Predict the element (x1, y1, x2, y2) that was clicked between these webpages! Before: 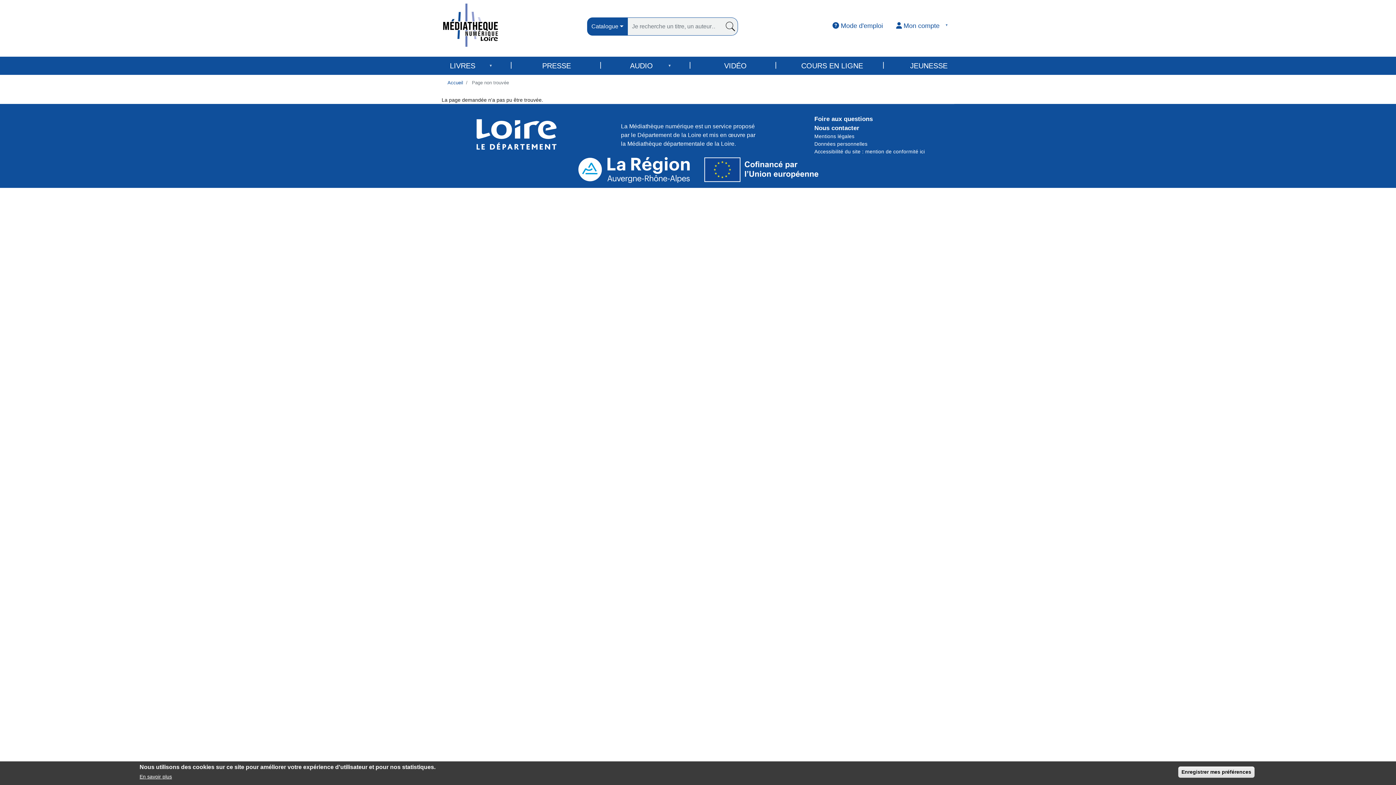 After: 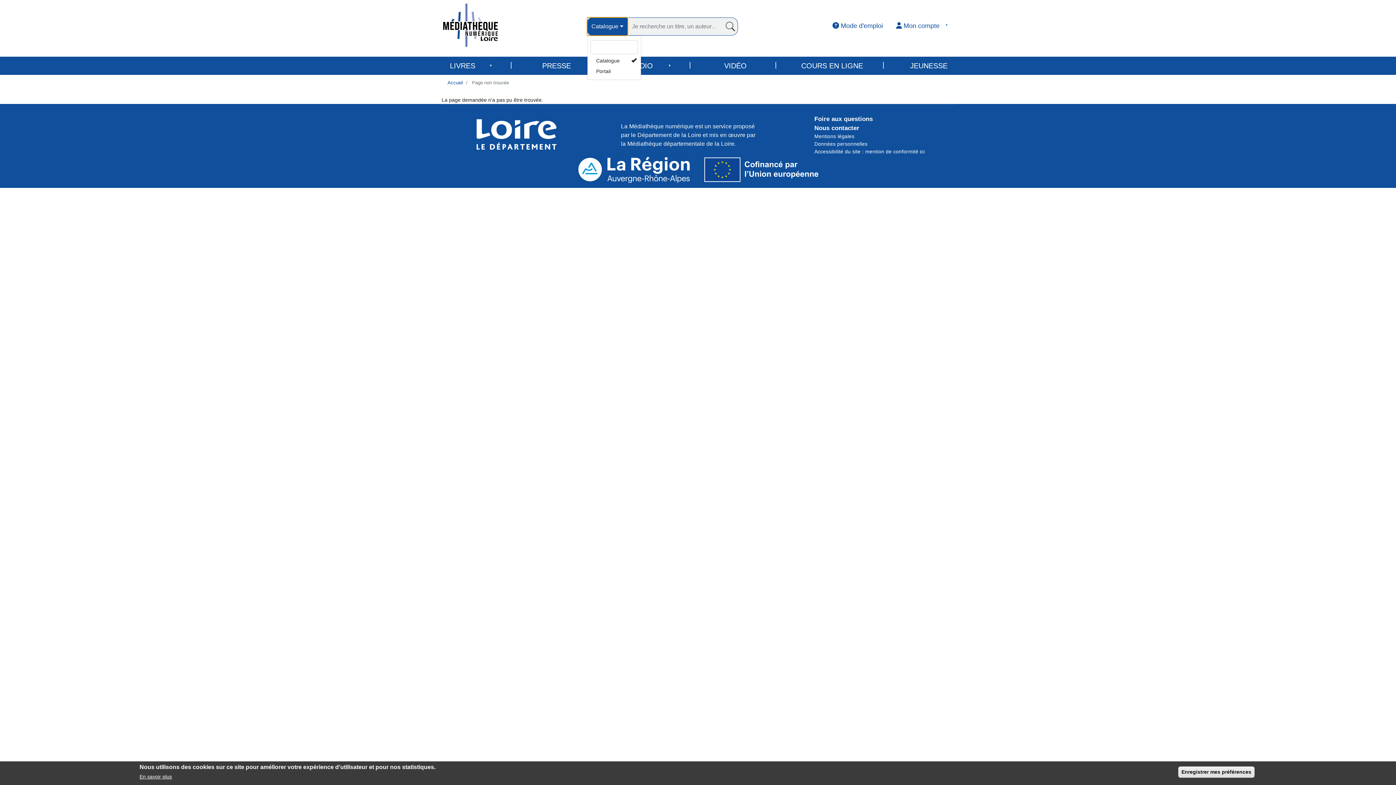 Action: label: Catalogue bbox: (587, 17, 627, 35)